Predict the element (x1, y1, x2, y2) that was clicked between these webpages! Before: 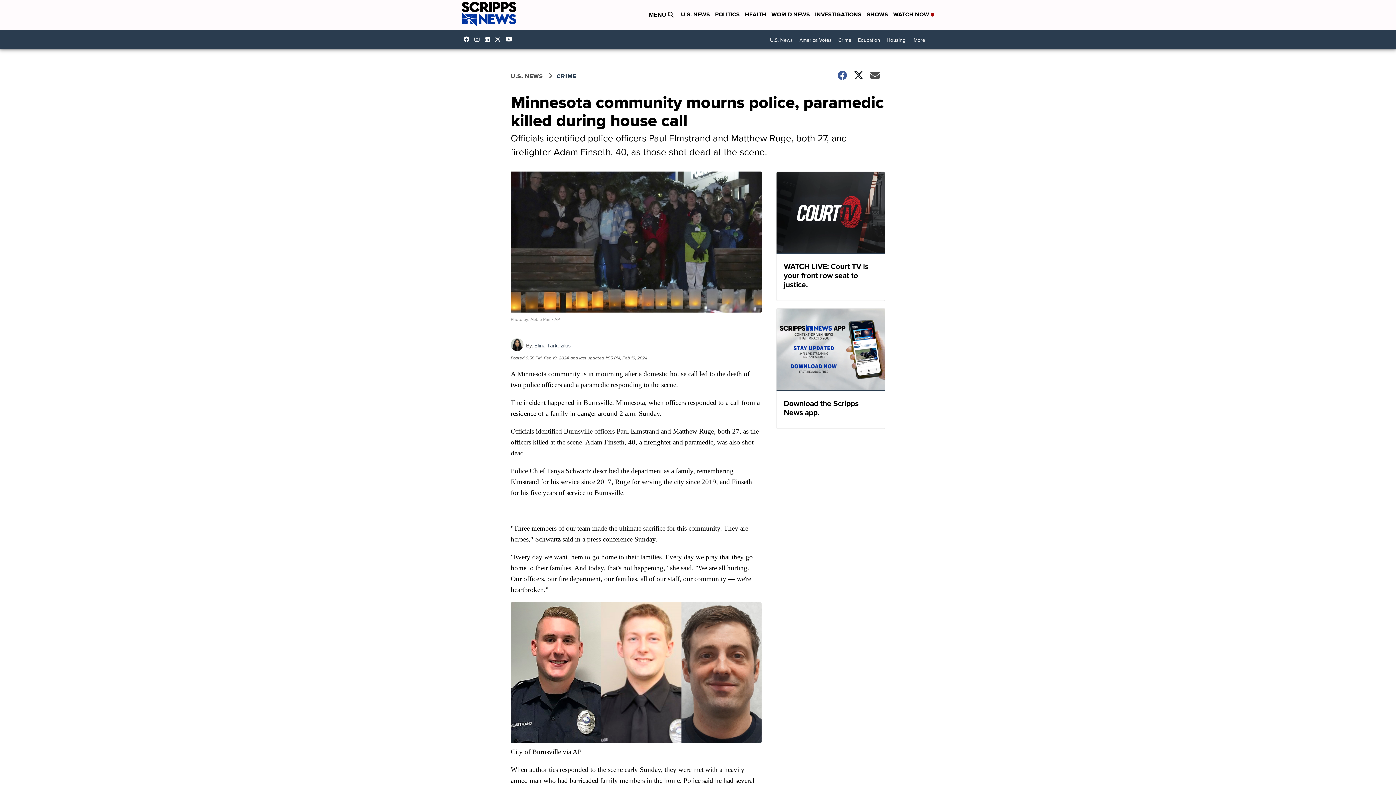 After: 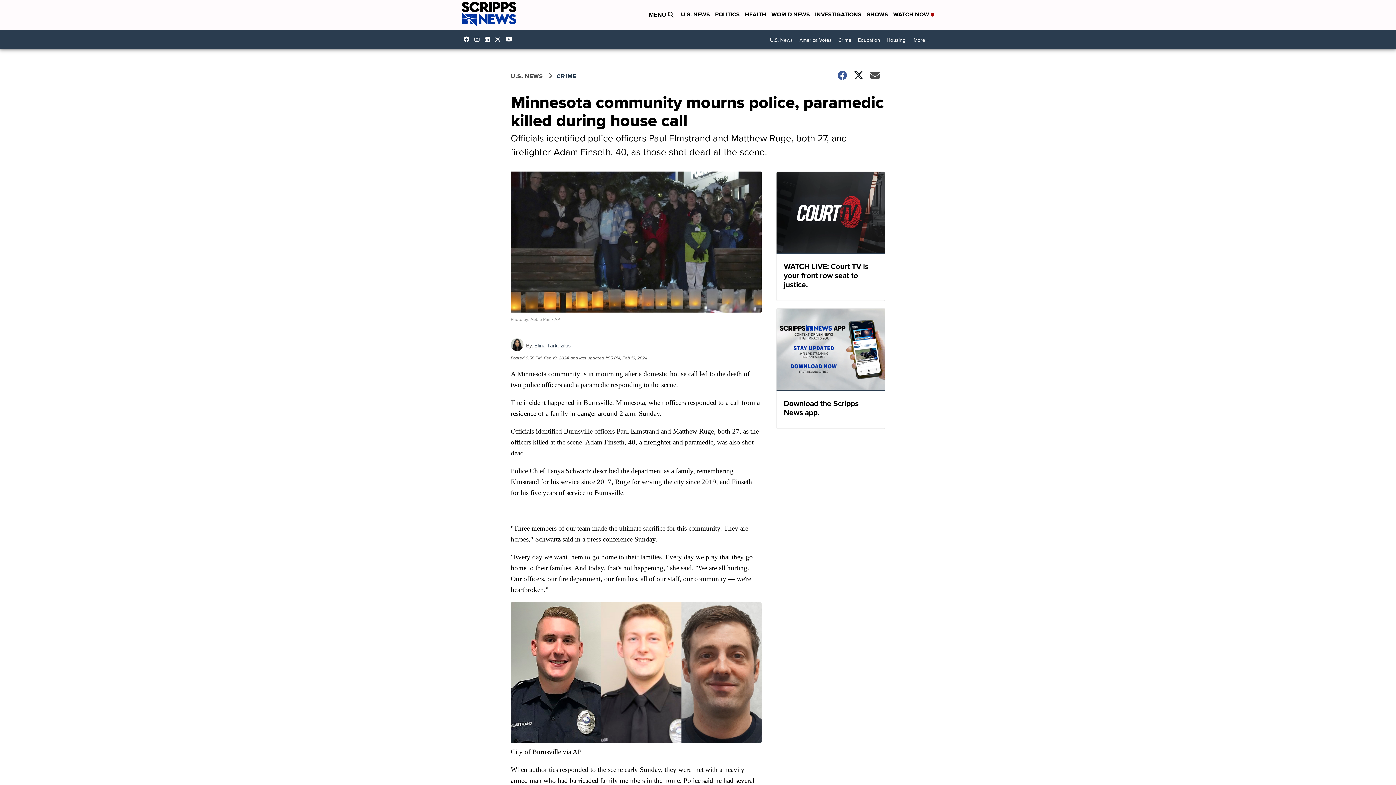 Action: bbox: (484, 36, 493, 42) label: Visit our linkedin account